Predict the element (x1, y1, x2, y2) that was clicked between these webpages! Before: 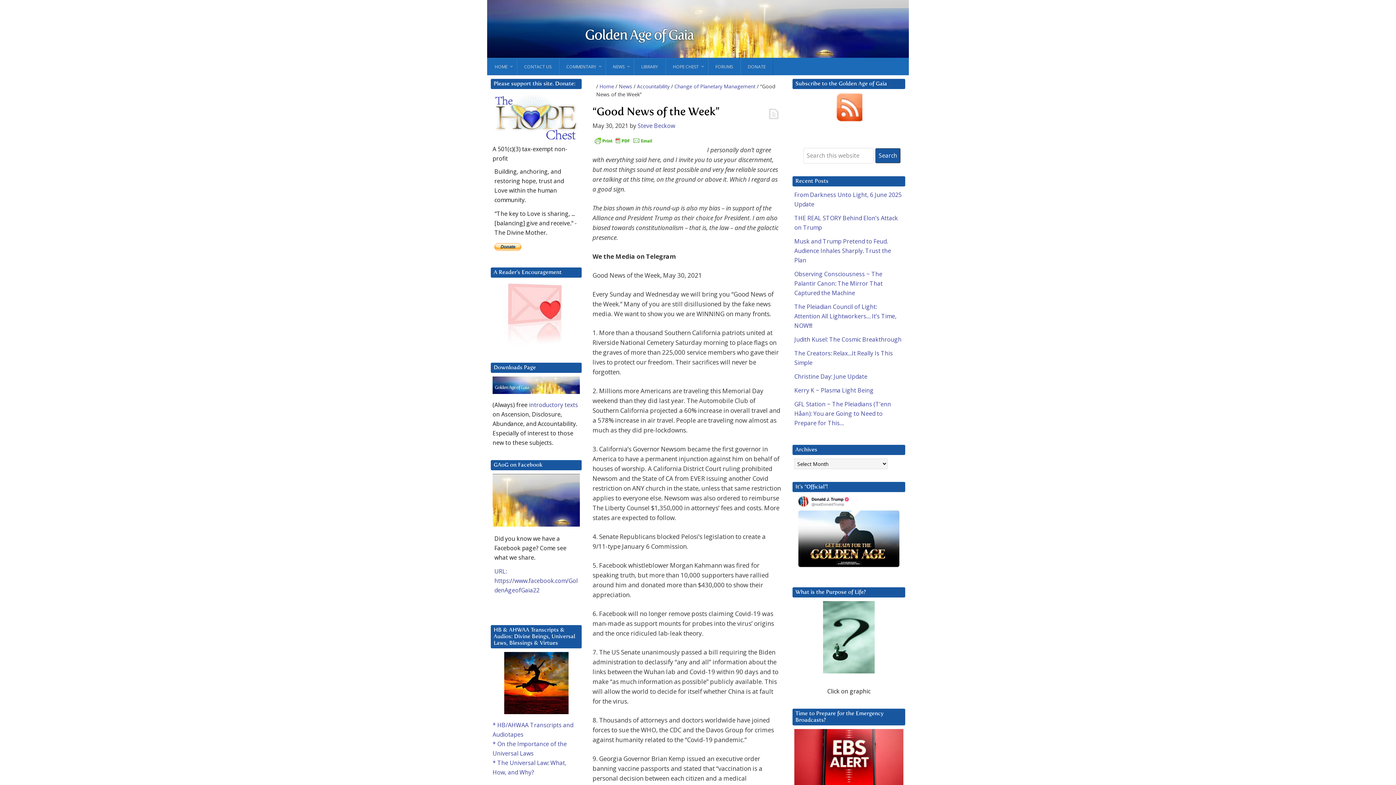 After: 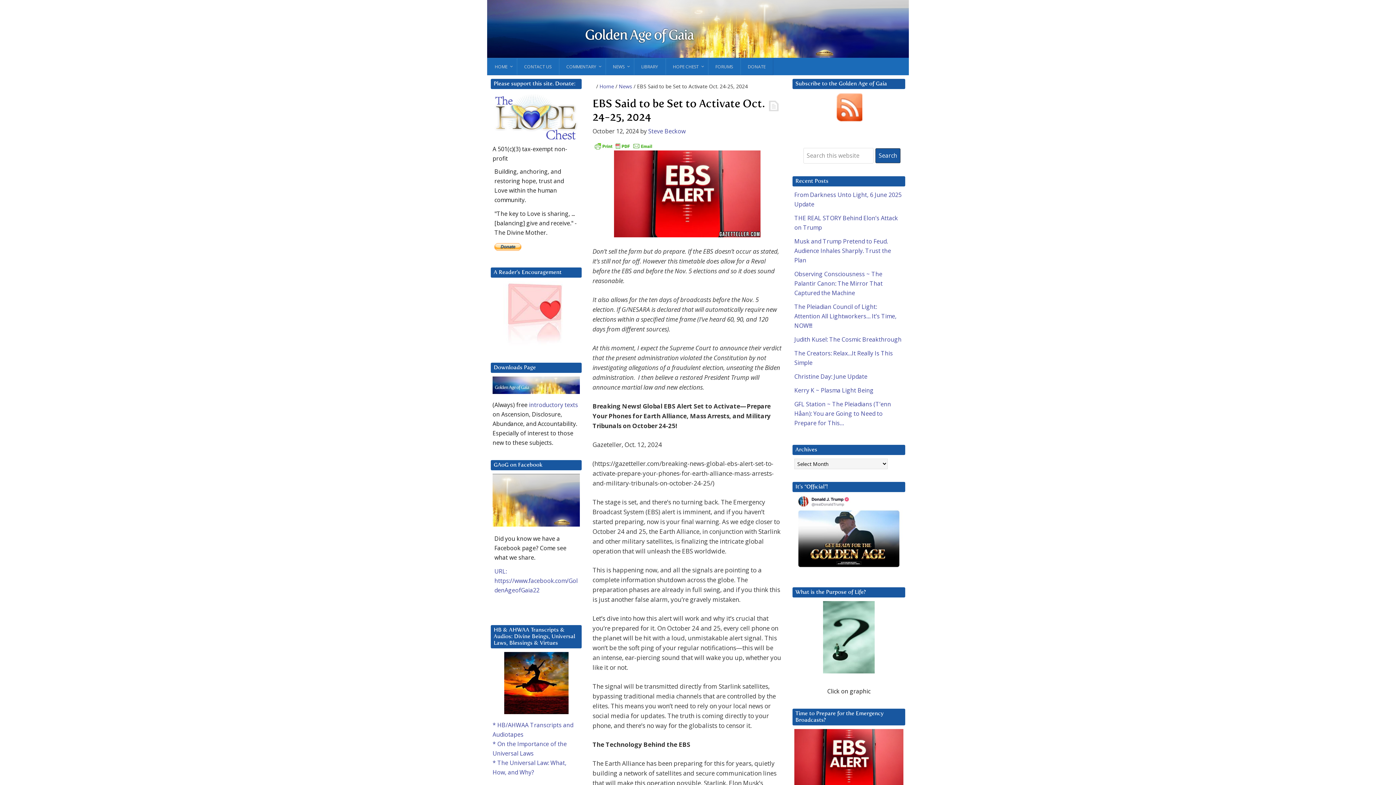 Action: bbox: (794, 729, 903, 794)